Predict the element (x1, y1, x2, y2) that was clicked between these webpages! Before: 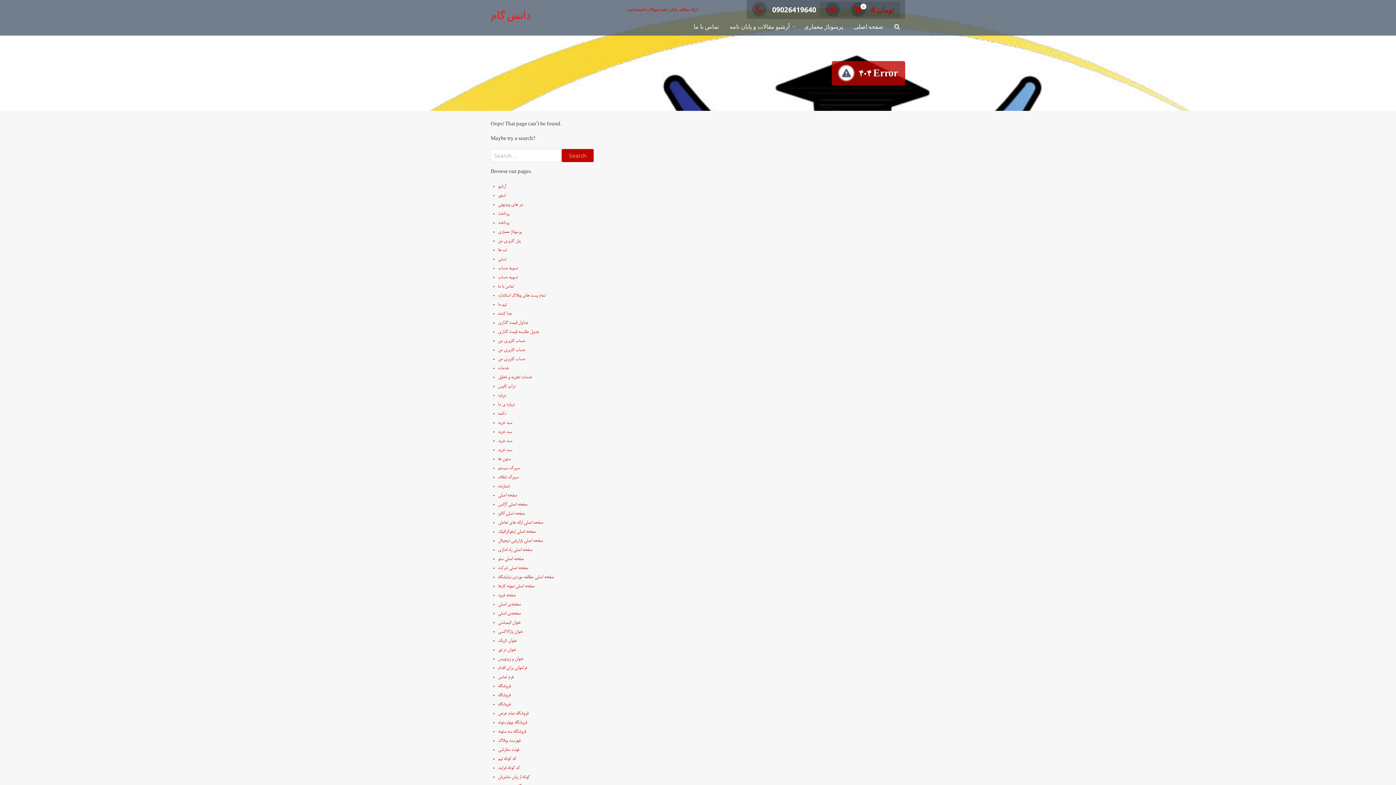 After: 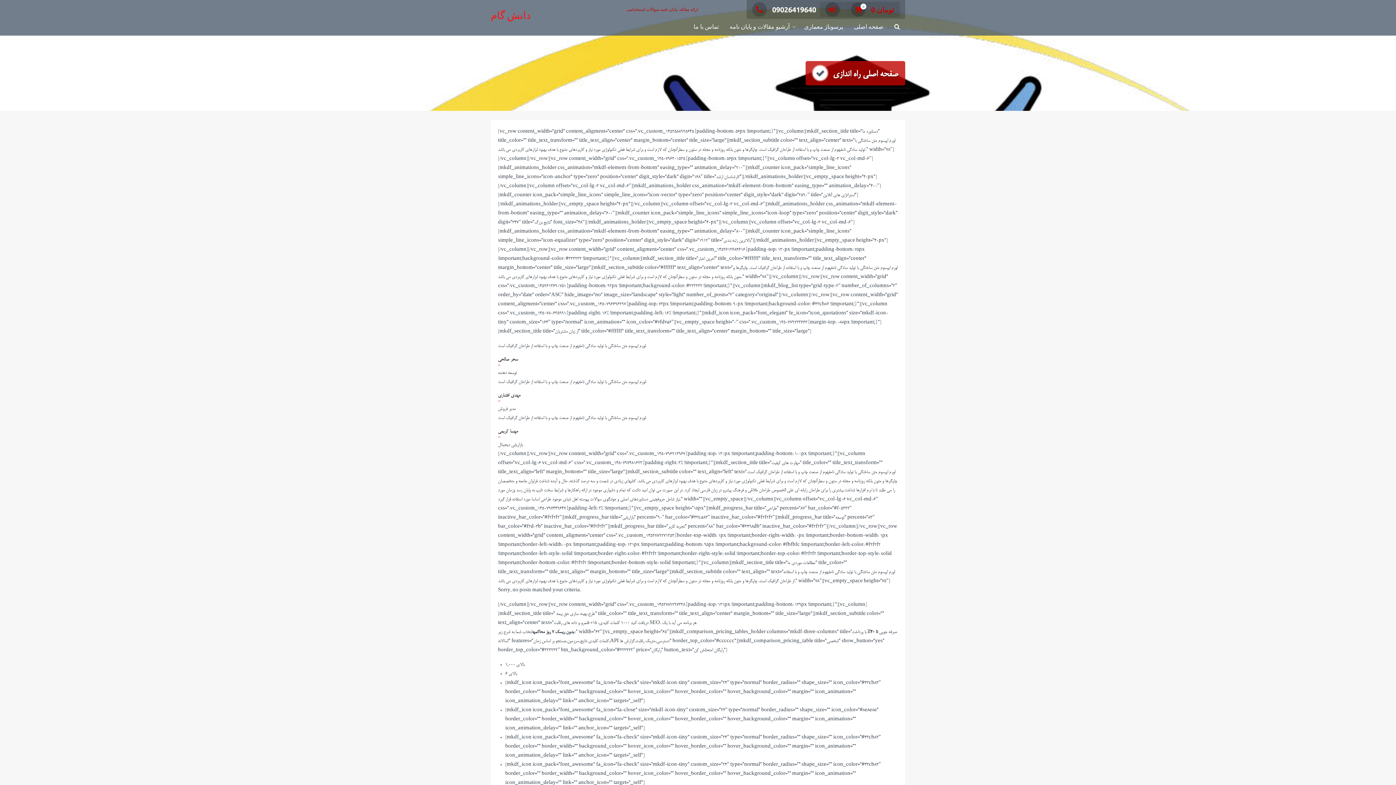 Action: label: صفحه اصلی راه اندازی bbox: (498, 547, 532, 553)